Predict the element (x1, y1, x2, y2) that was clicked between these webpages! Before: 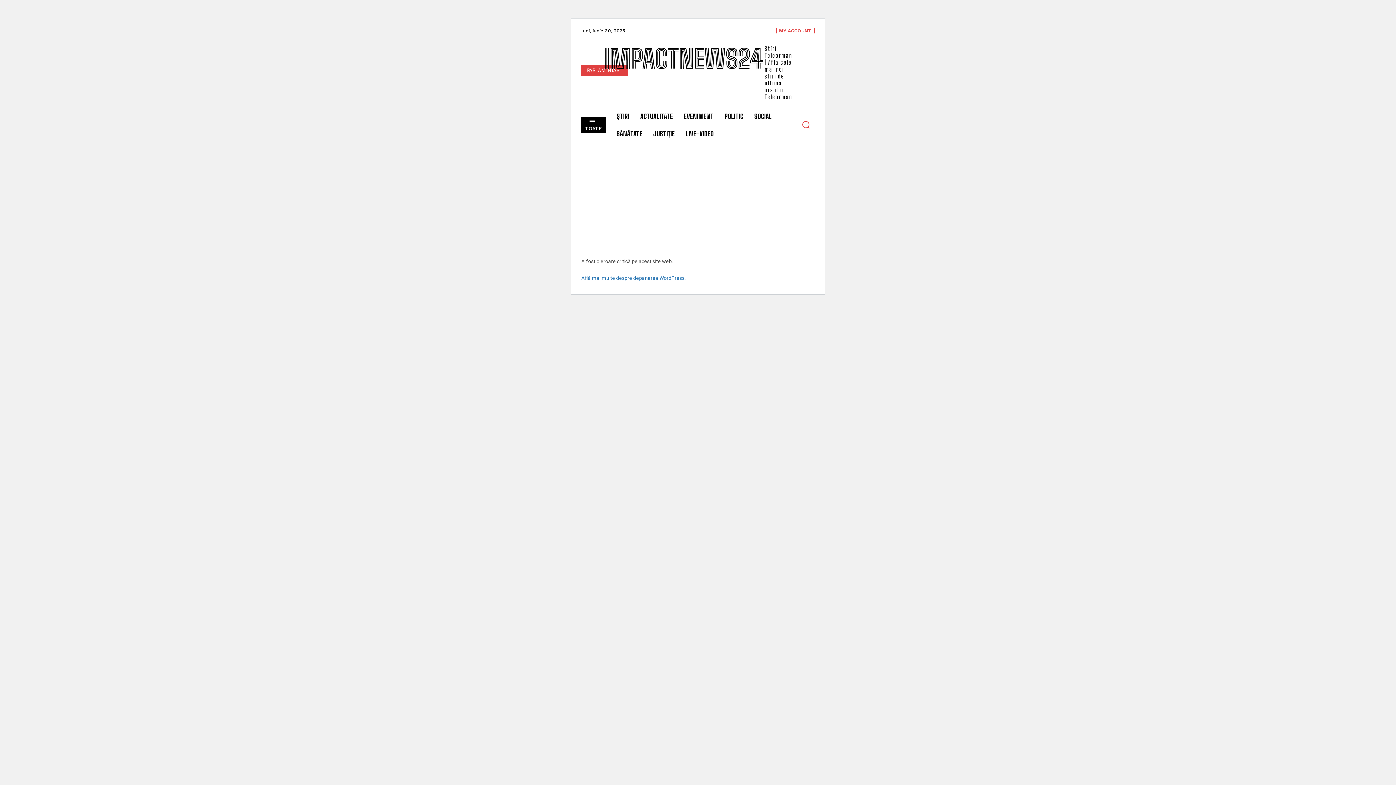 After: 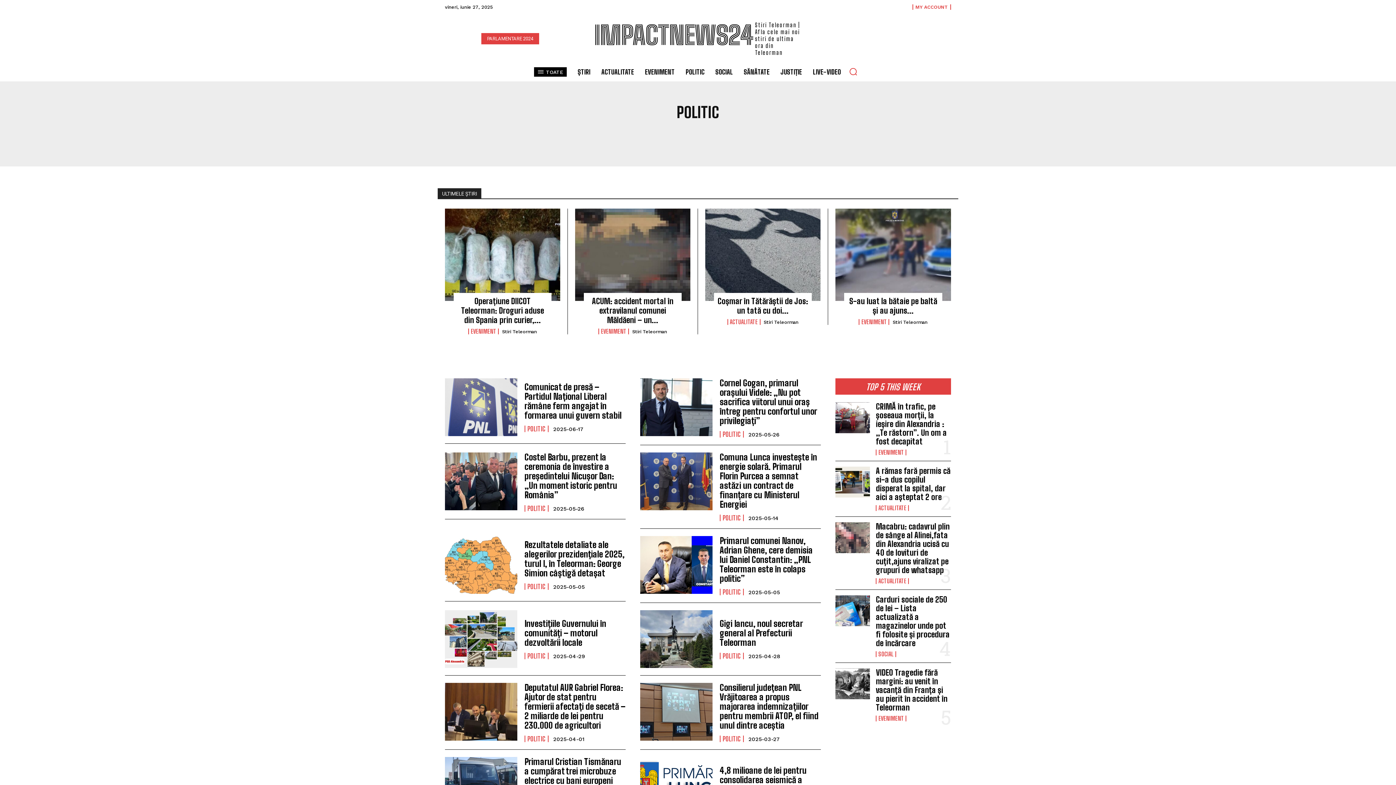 Action: label: POLITIC bbox: (721, 107, 747, 125)